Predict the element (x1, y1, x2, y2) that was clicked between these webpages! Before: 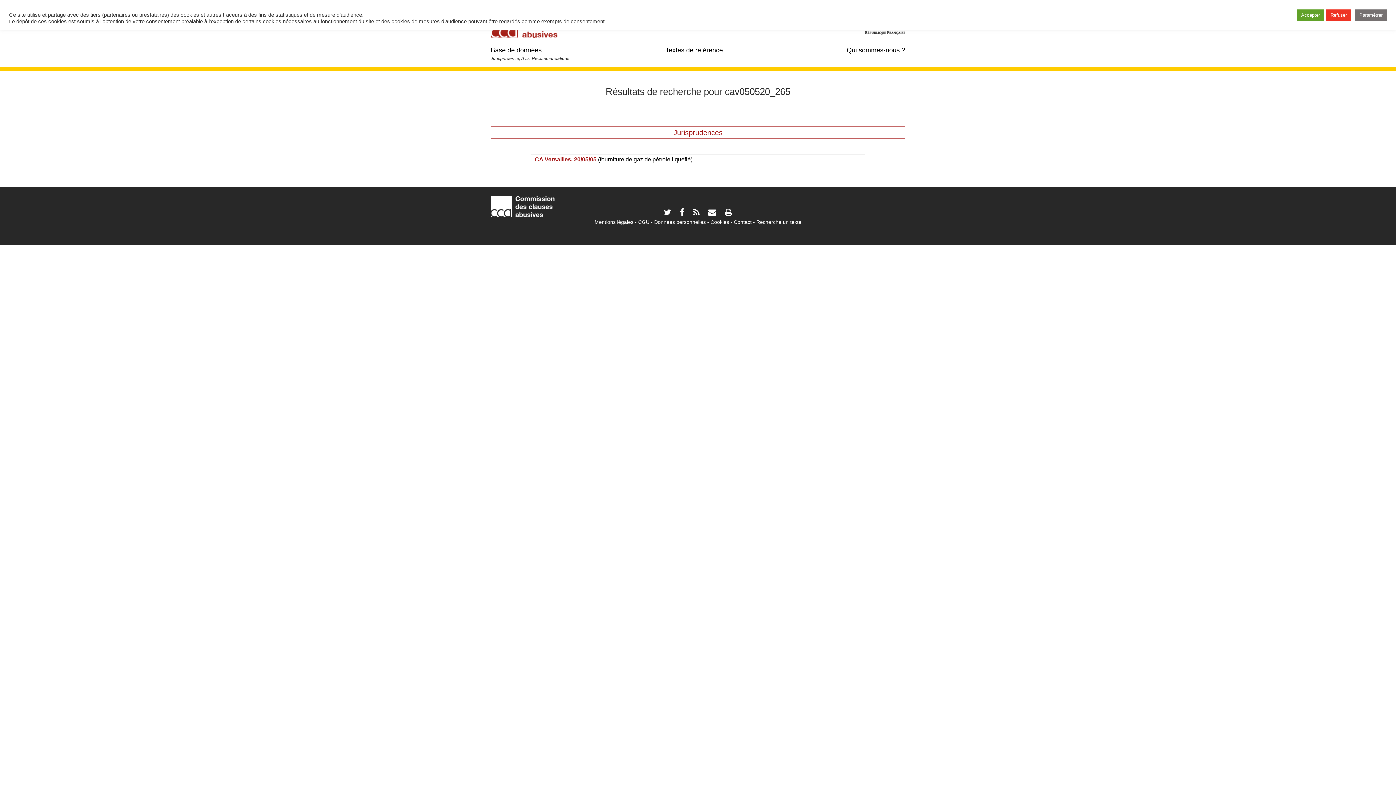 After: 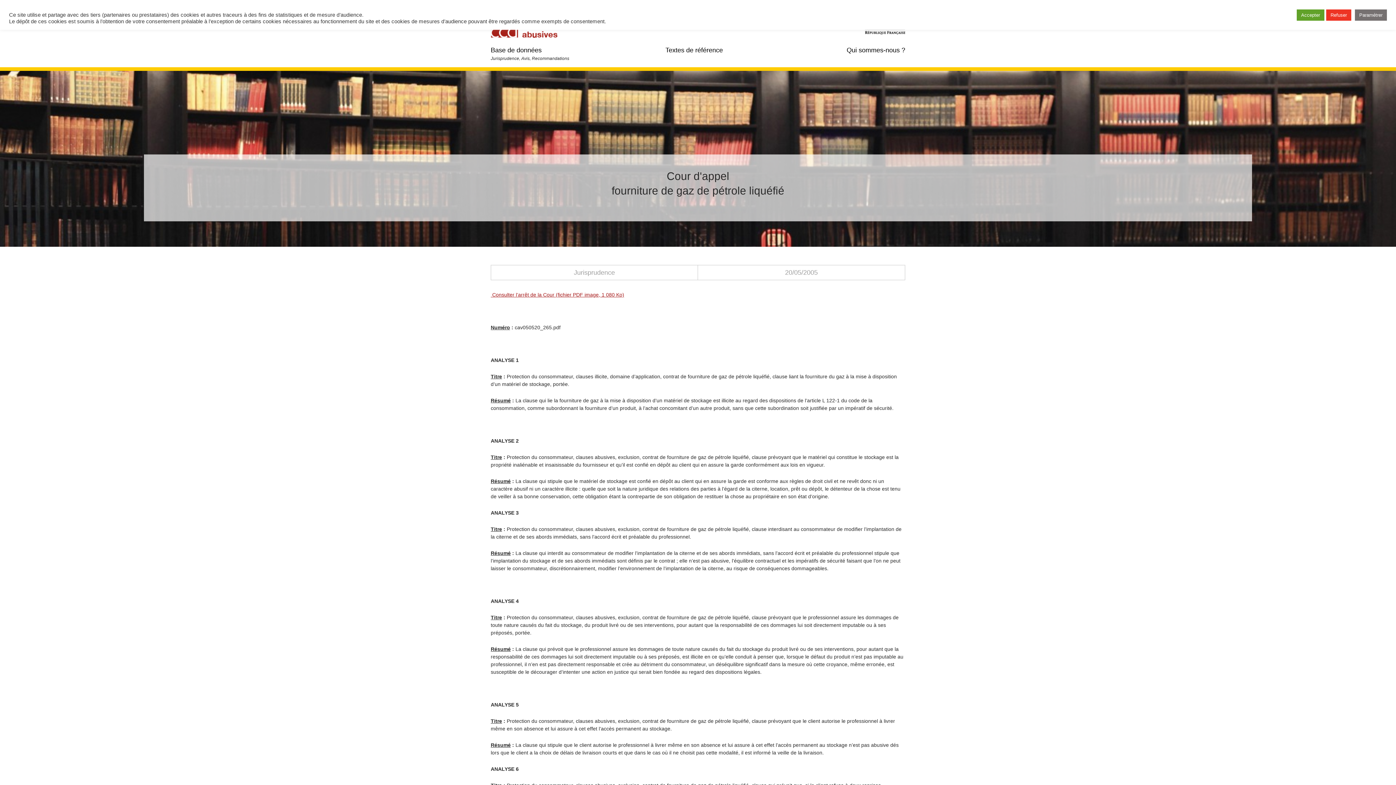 Action: bbox: (530, 154, 865, 165) label: CA Versailles, 20/05/05 (fourniture de gaz de pétrole liquéfié)